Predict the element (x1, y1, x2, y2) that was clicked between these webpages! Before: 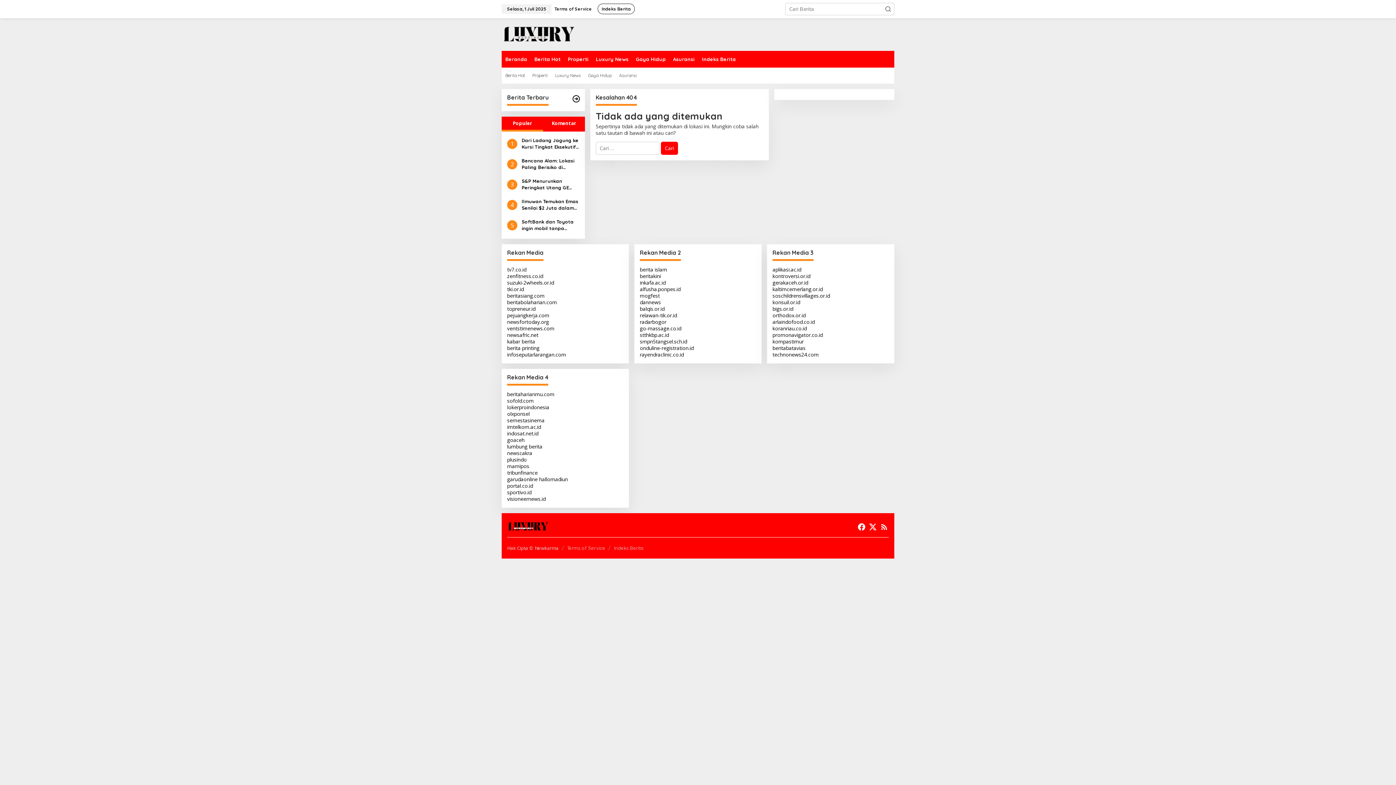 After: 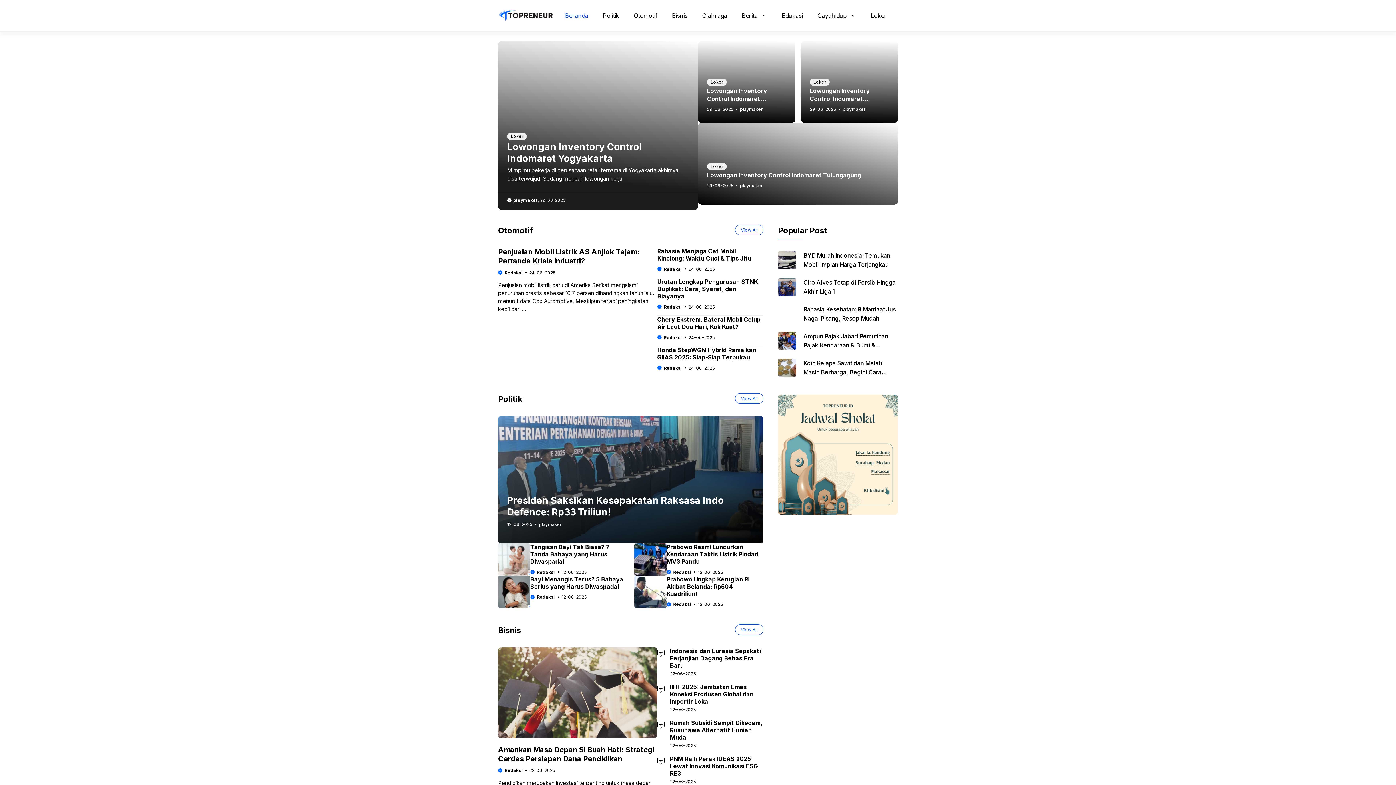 Action: label: topreneur.id bbox: (507, 305, 535, 312)